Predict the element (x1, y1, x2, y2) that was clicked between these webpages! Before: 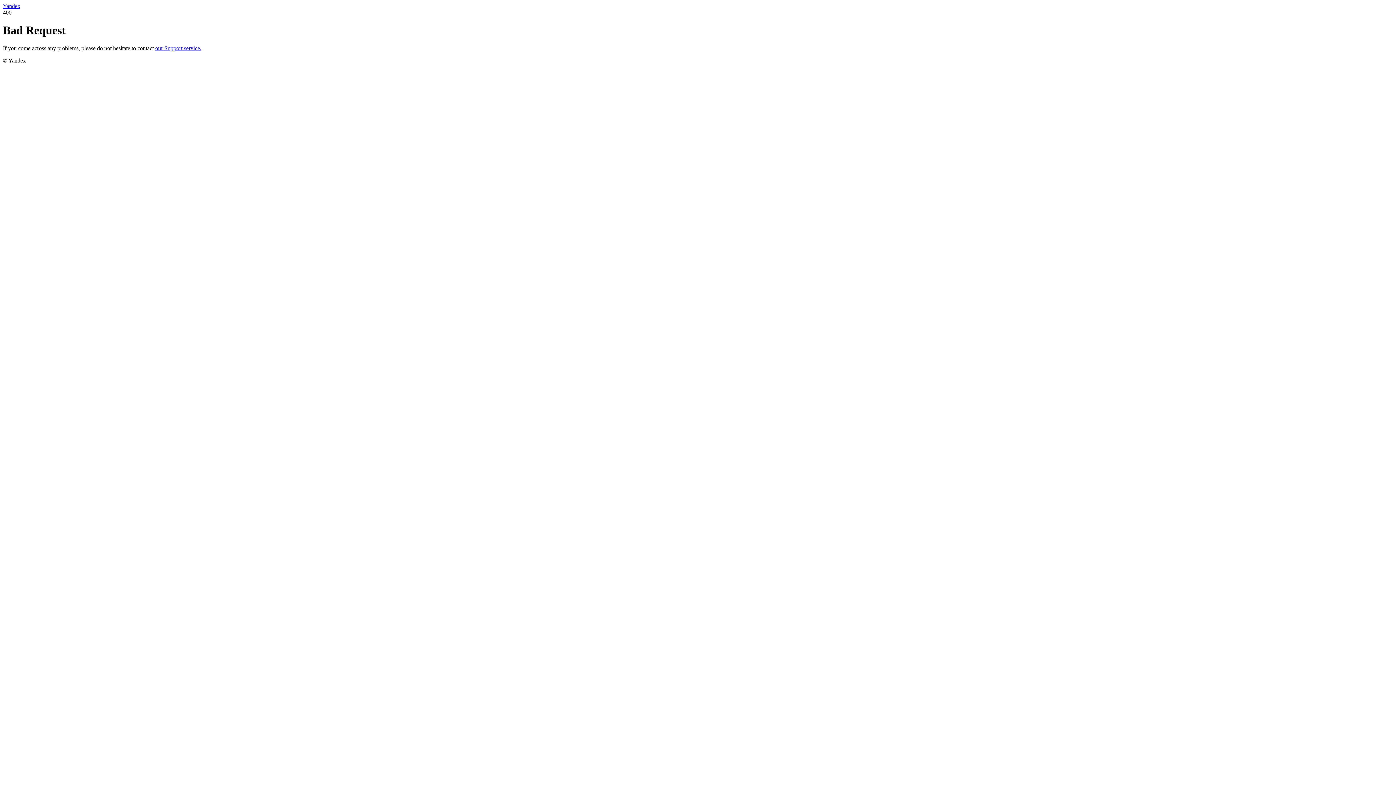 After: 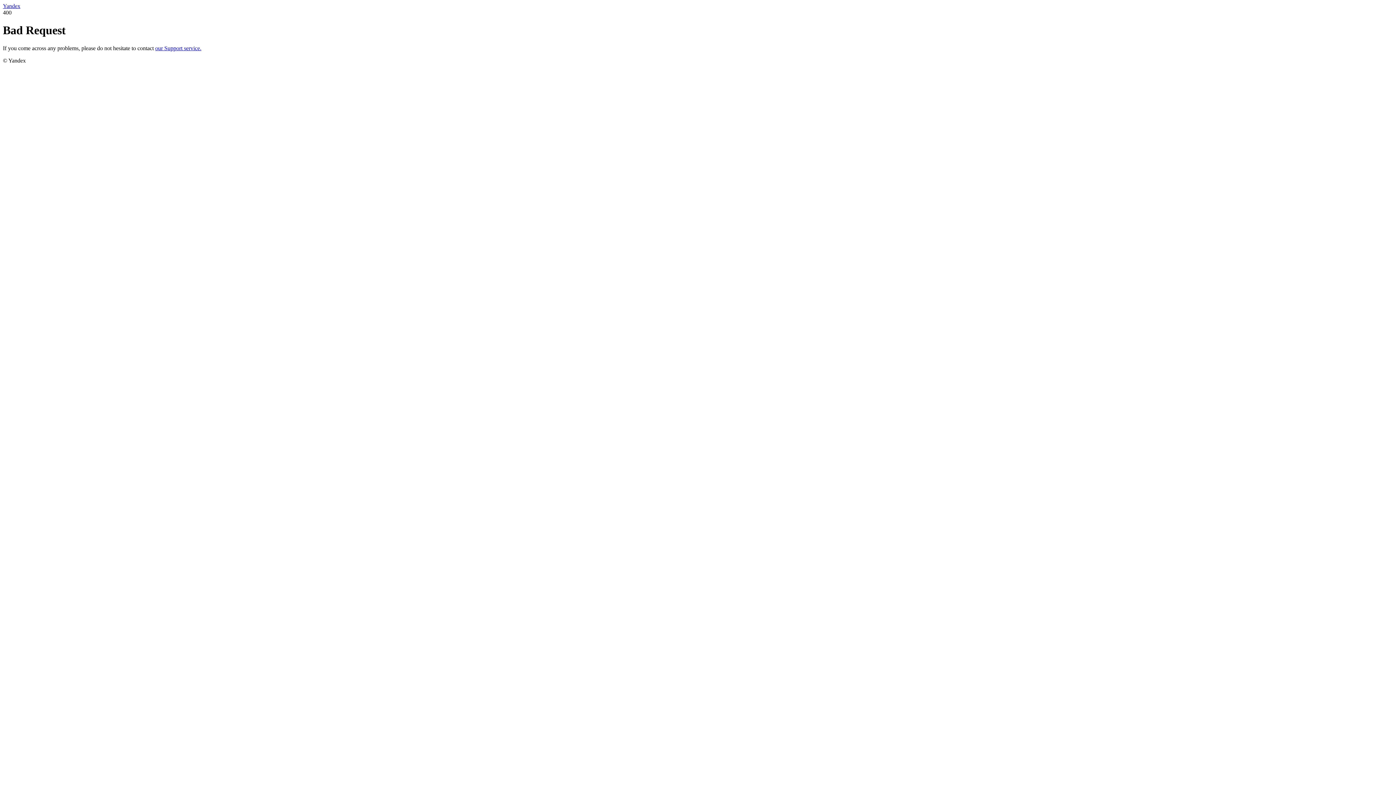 Action: bbox: (155, 45, 201, 51) label: our Support service.